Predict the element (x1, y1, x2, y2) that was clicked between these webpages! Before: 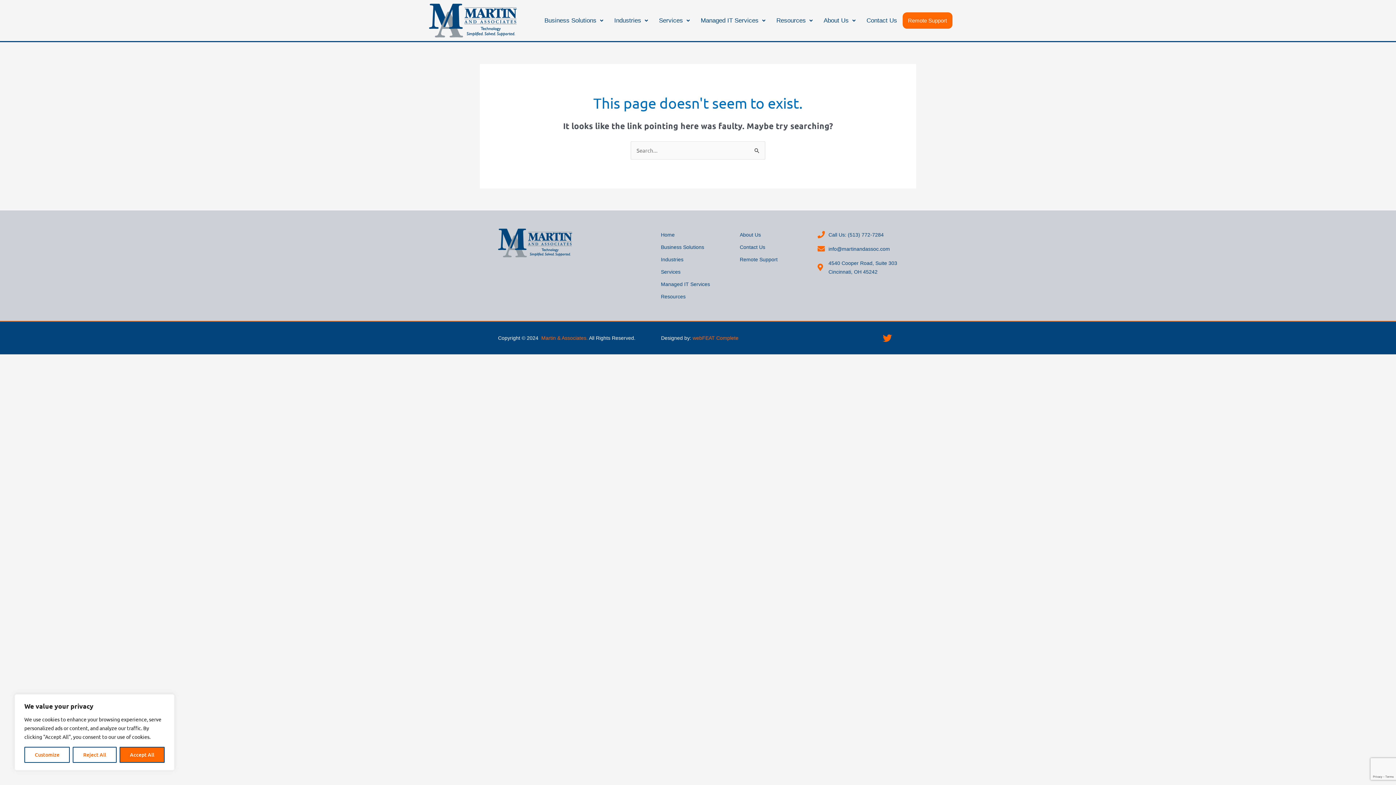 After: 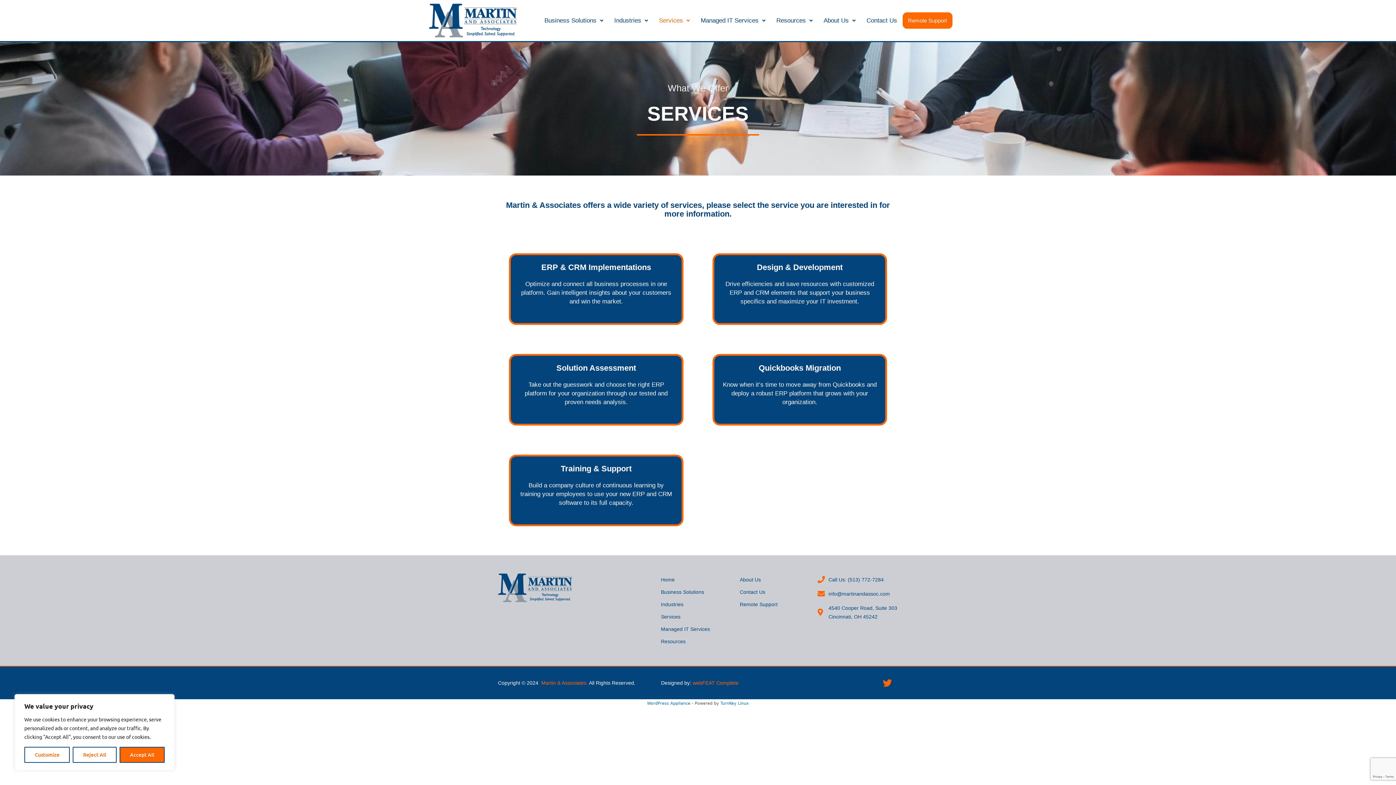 Action: bbox: (653, 12, 695, 29) label: Services